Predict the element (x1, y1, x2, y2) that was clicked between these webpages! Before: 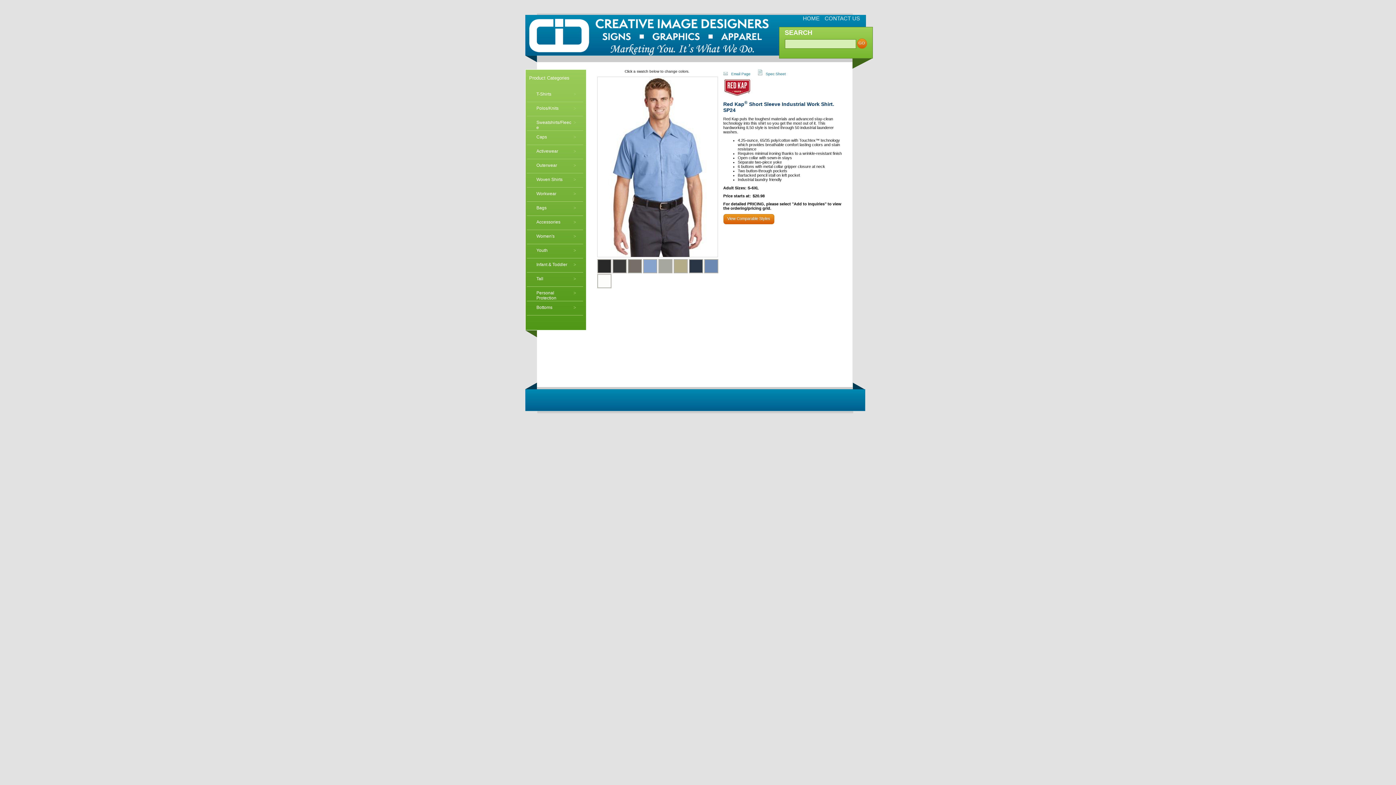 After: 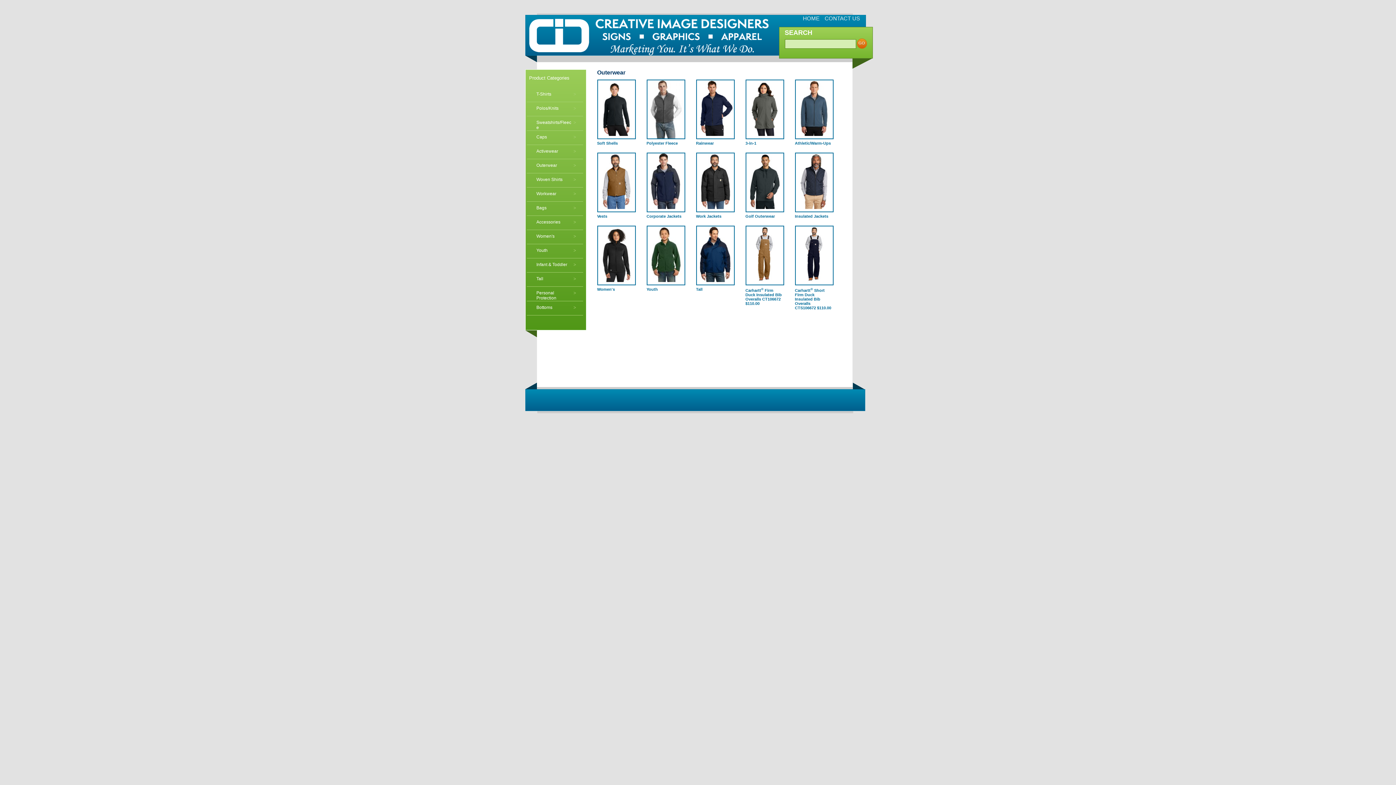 Action: bbox: (525, 161, 584, 172) label: Outerwear
>